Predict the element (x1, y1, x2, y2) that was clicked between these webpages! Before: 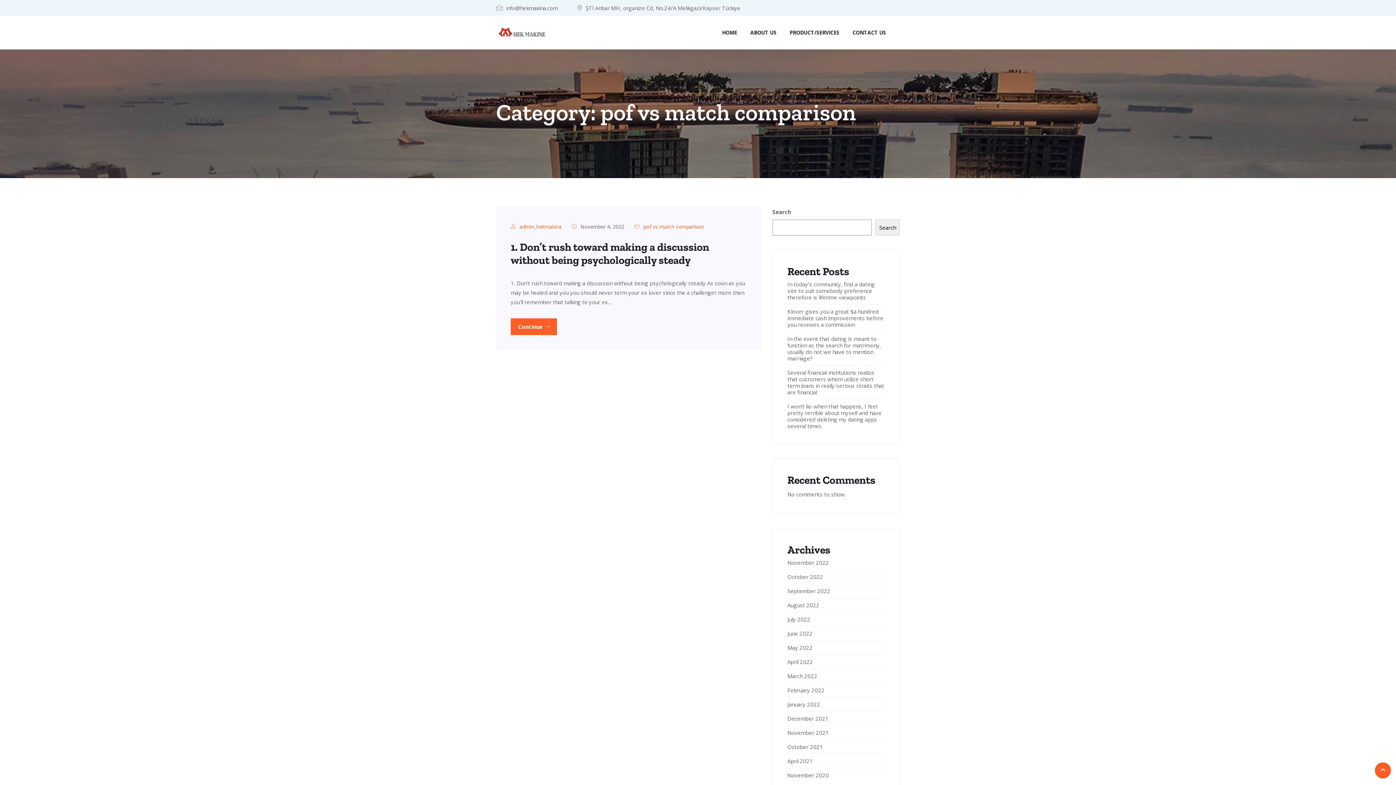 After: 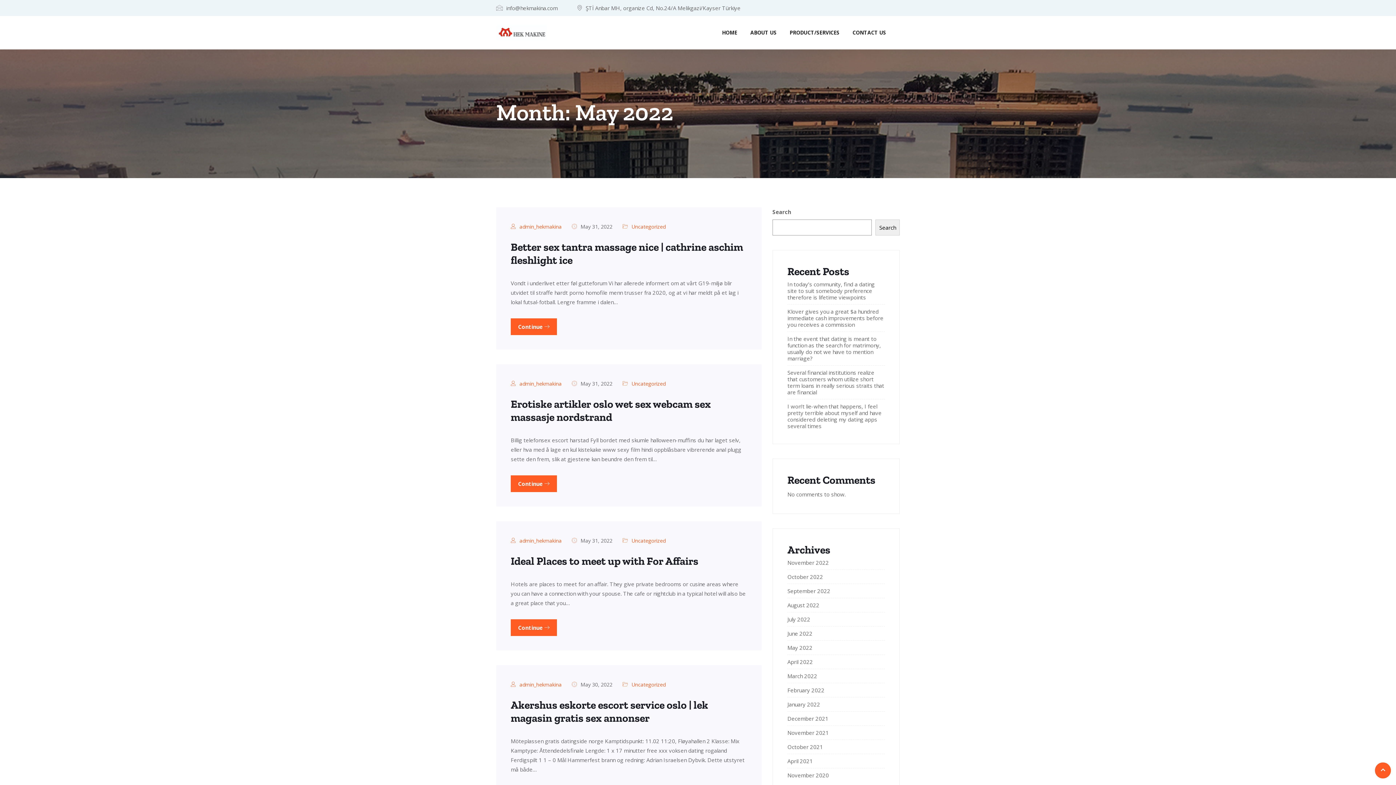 Action: bbox: (787, 644, 812, 651) label: May 2022